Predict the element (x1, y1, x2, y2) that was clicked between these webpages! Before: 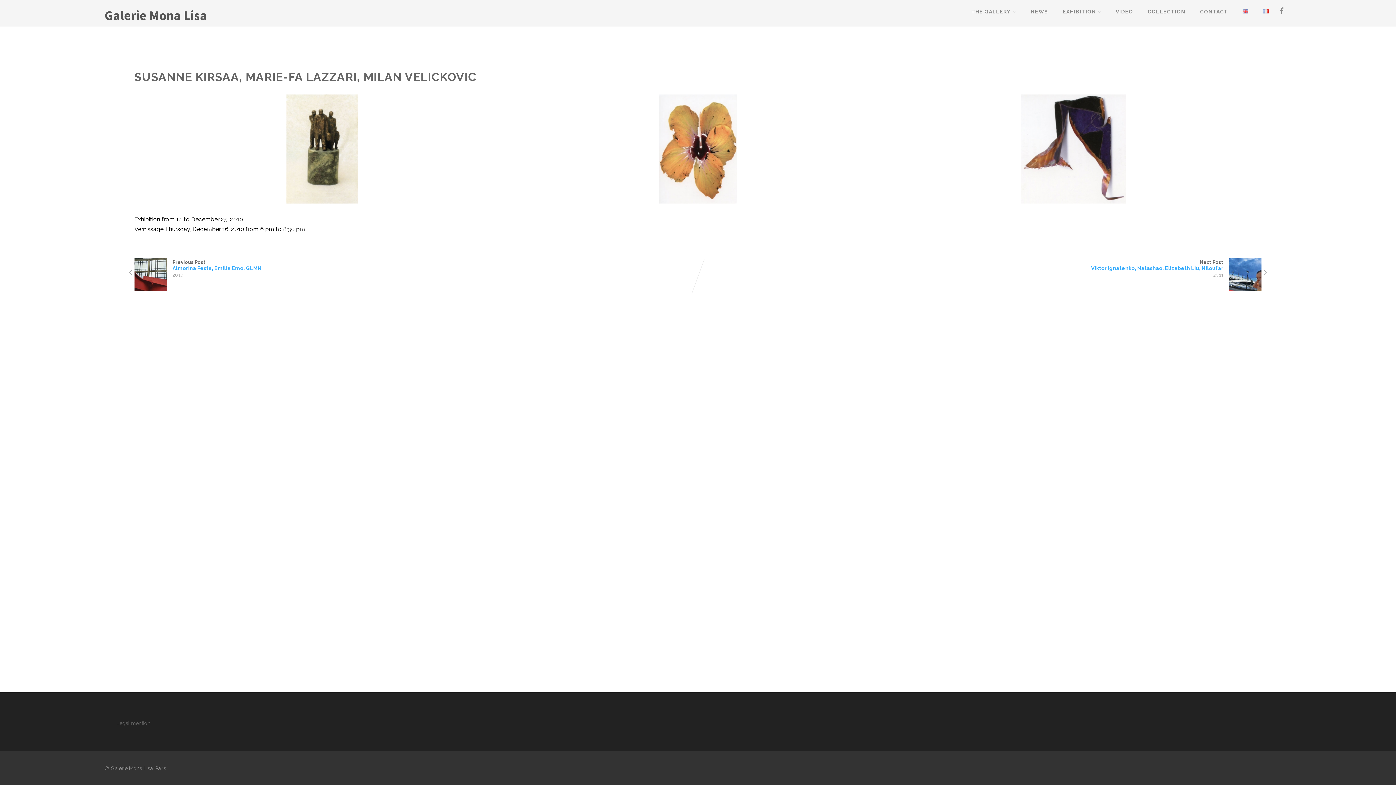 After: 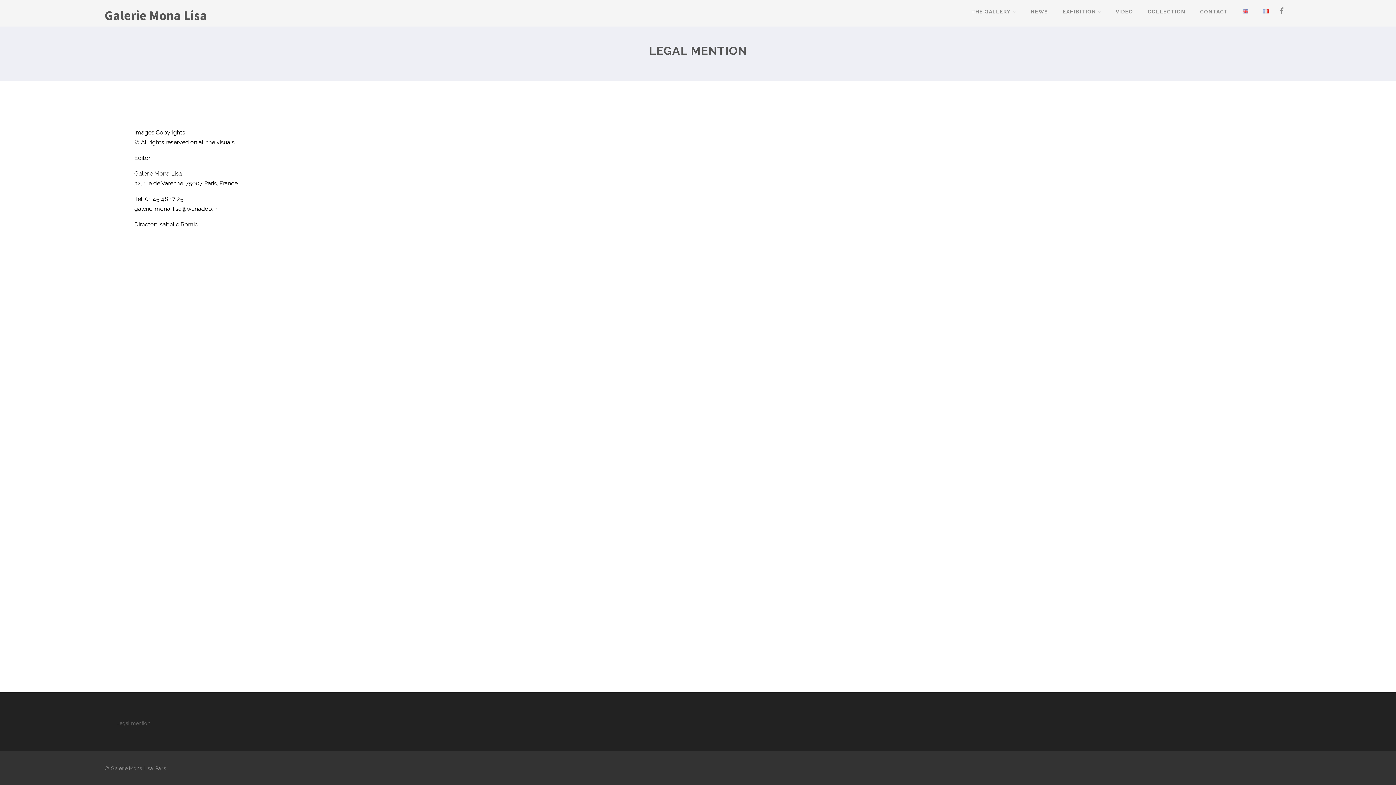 Action: label: Legal mention bbox: (116, 720, 150, 726)